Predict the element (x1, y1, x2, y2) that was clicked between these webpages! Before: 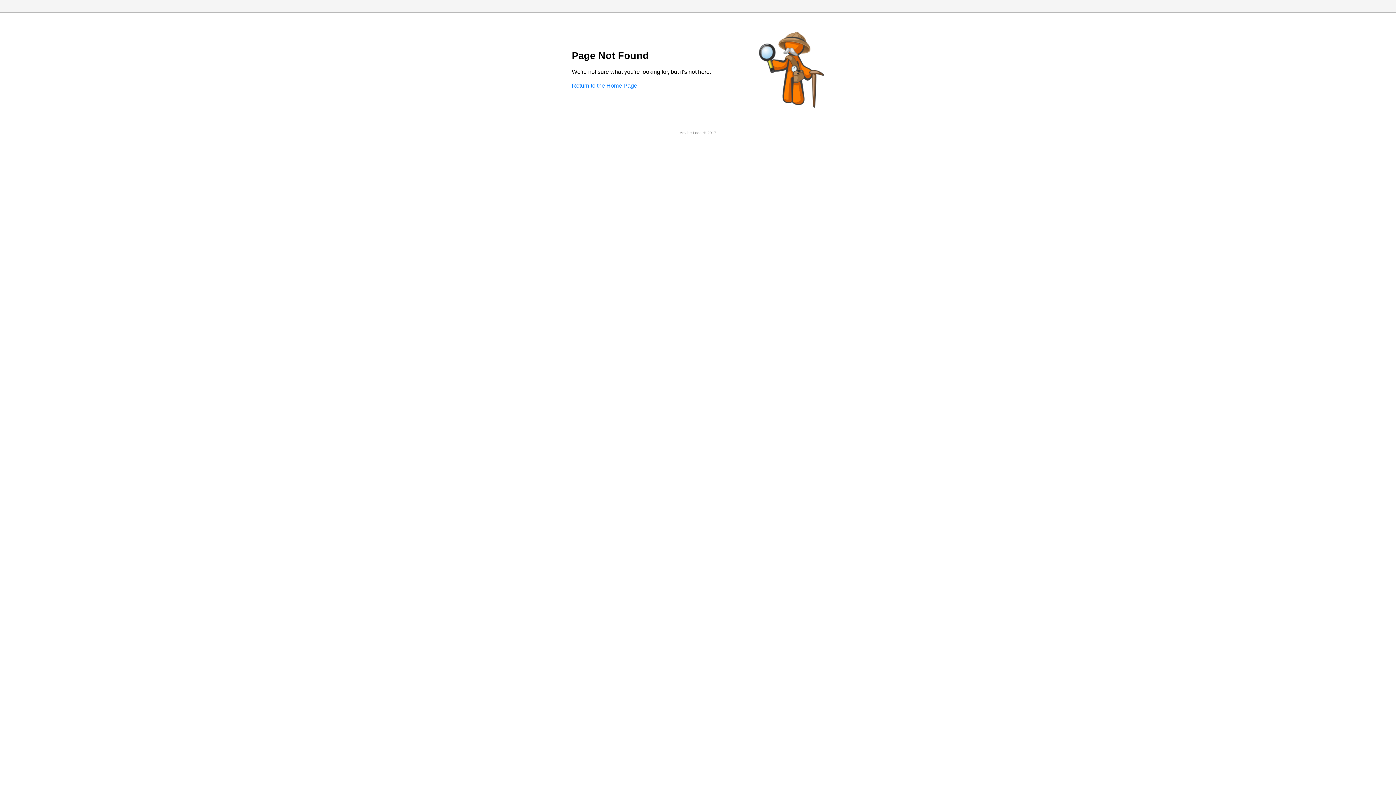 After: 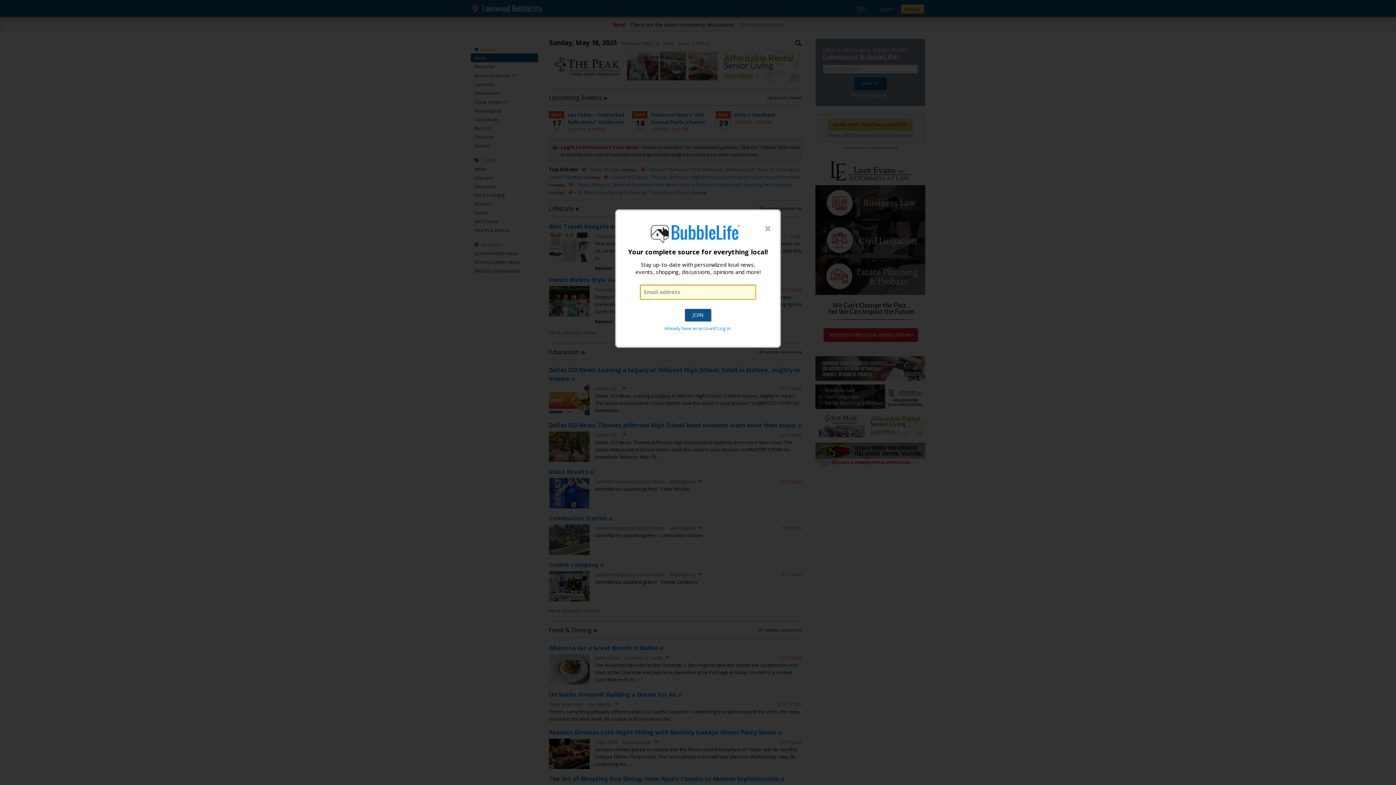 Action: bbox: (572, 82, 637, 88) label: Return to the Home Page